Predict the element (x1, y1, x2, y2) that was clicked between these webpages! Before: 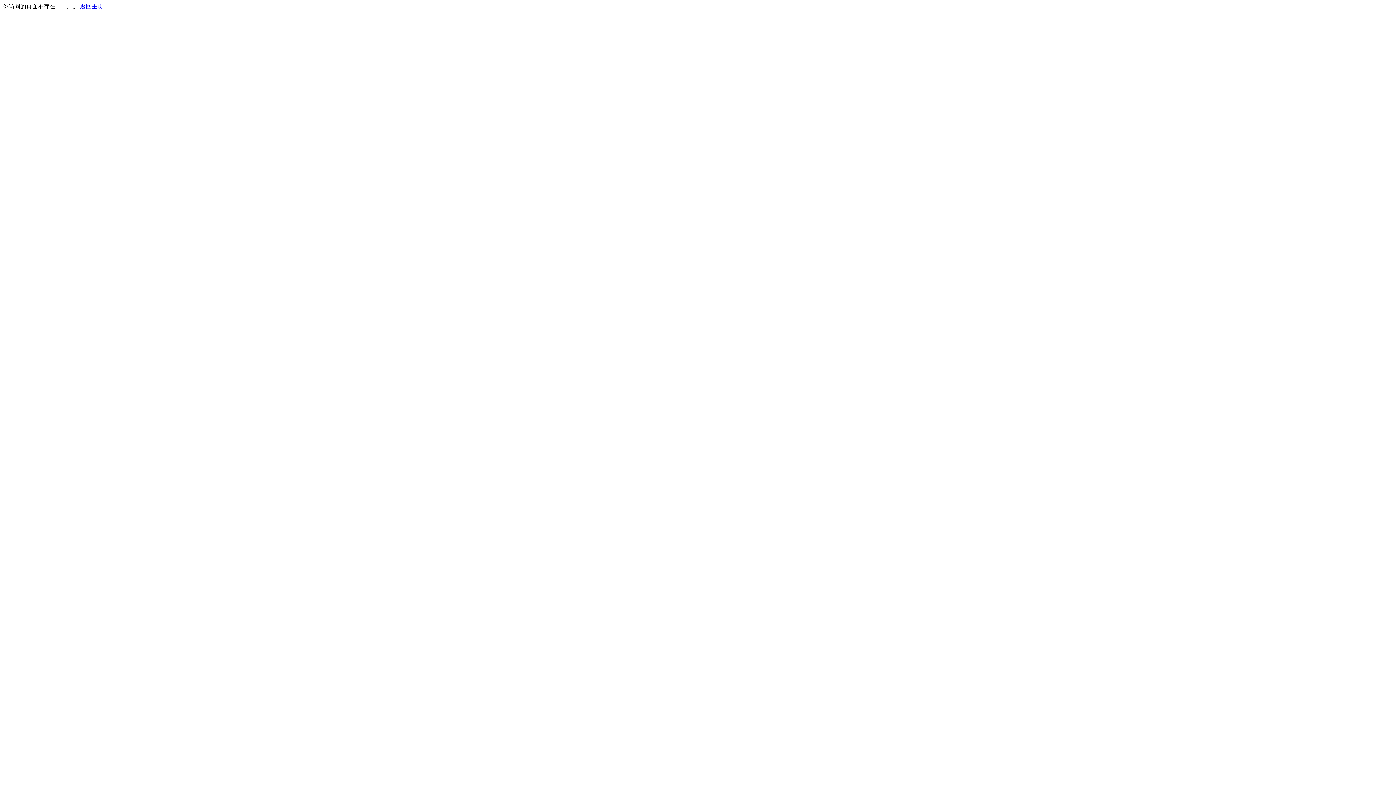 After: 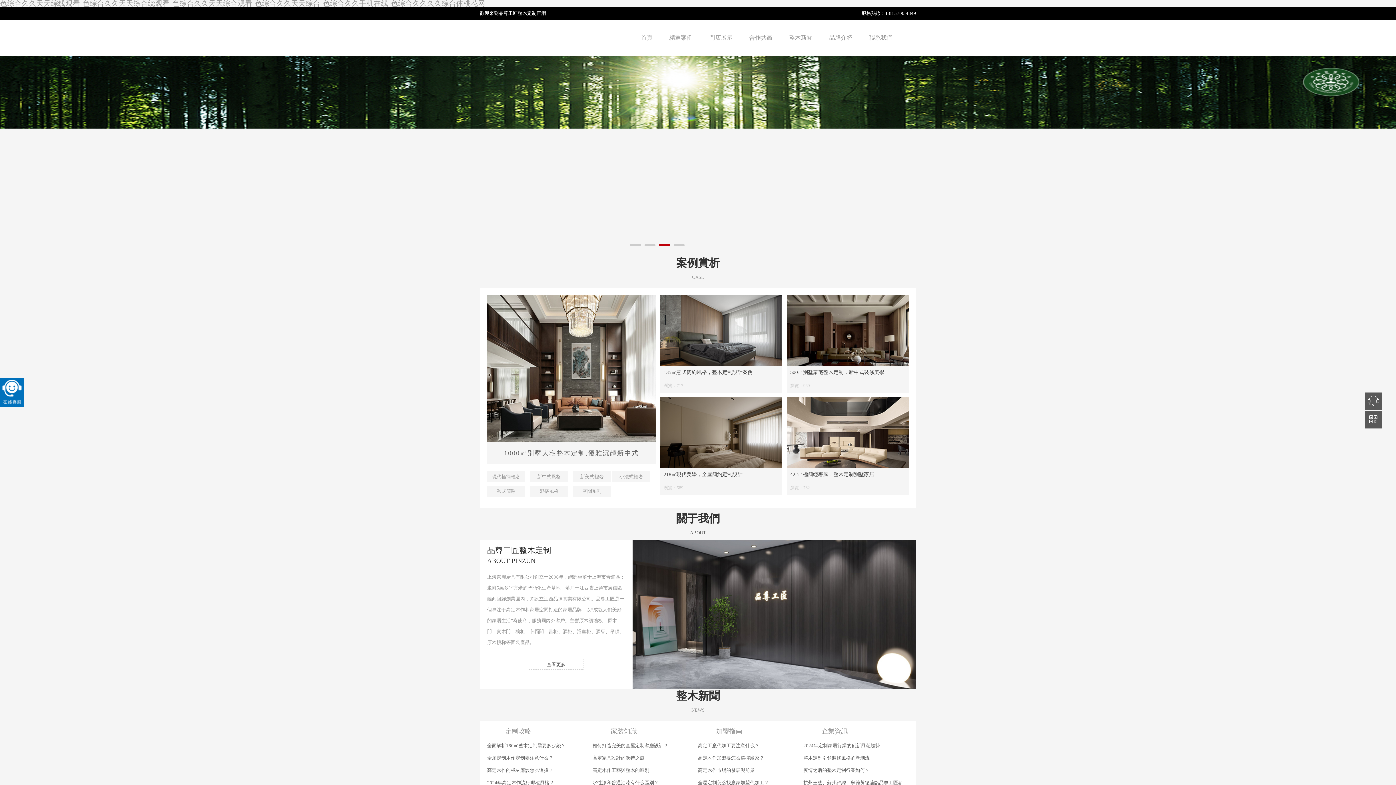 Action: label: 返回主页 bbox: (80, 3, 103, 9)